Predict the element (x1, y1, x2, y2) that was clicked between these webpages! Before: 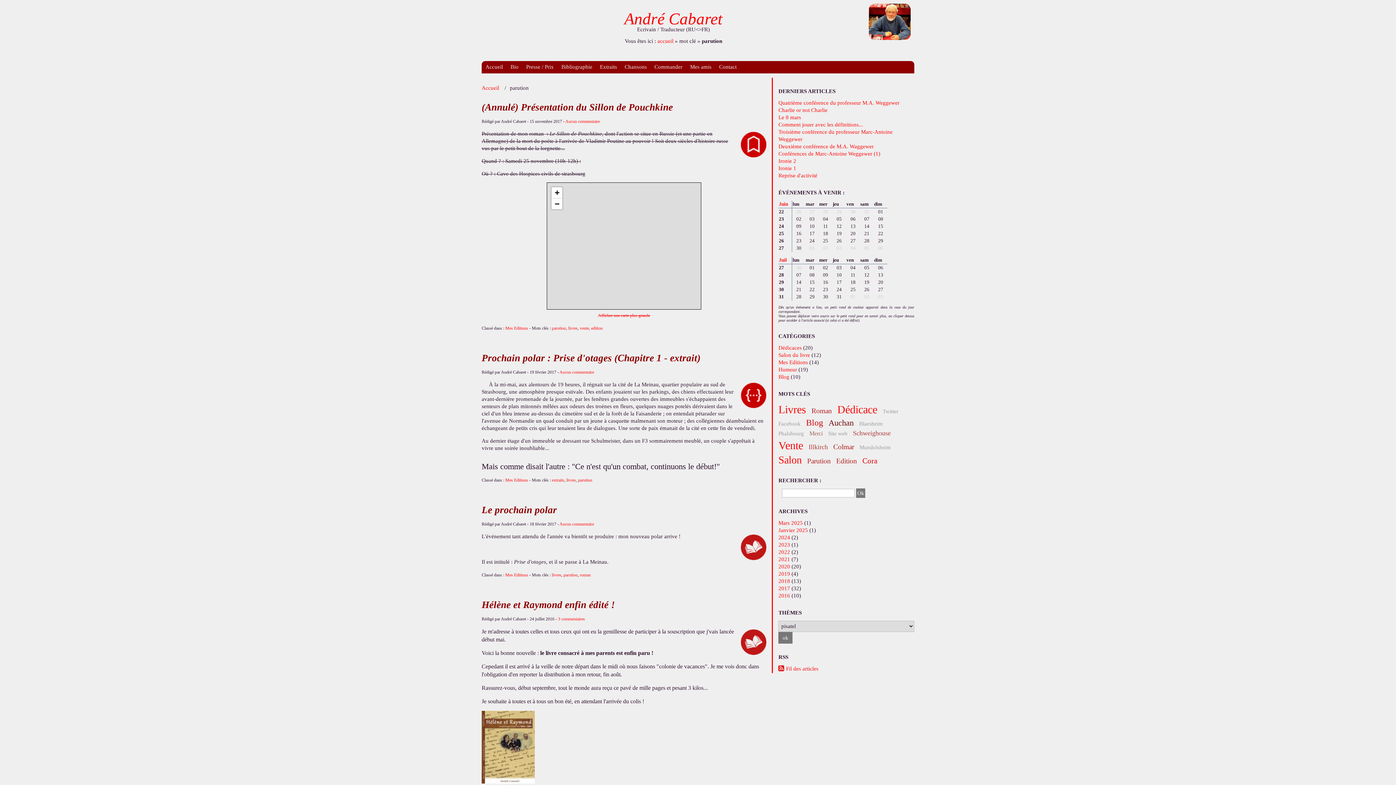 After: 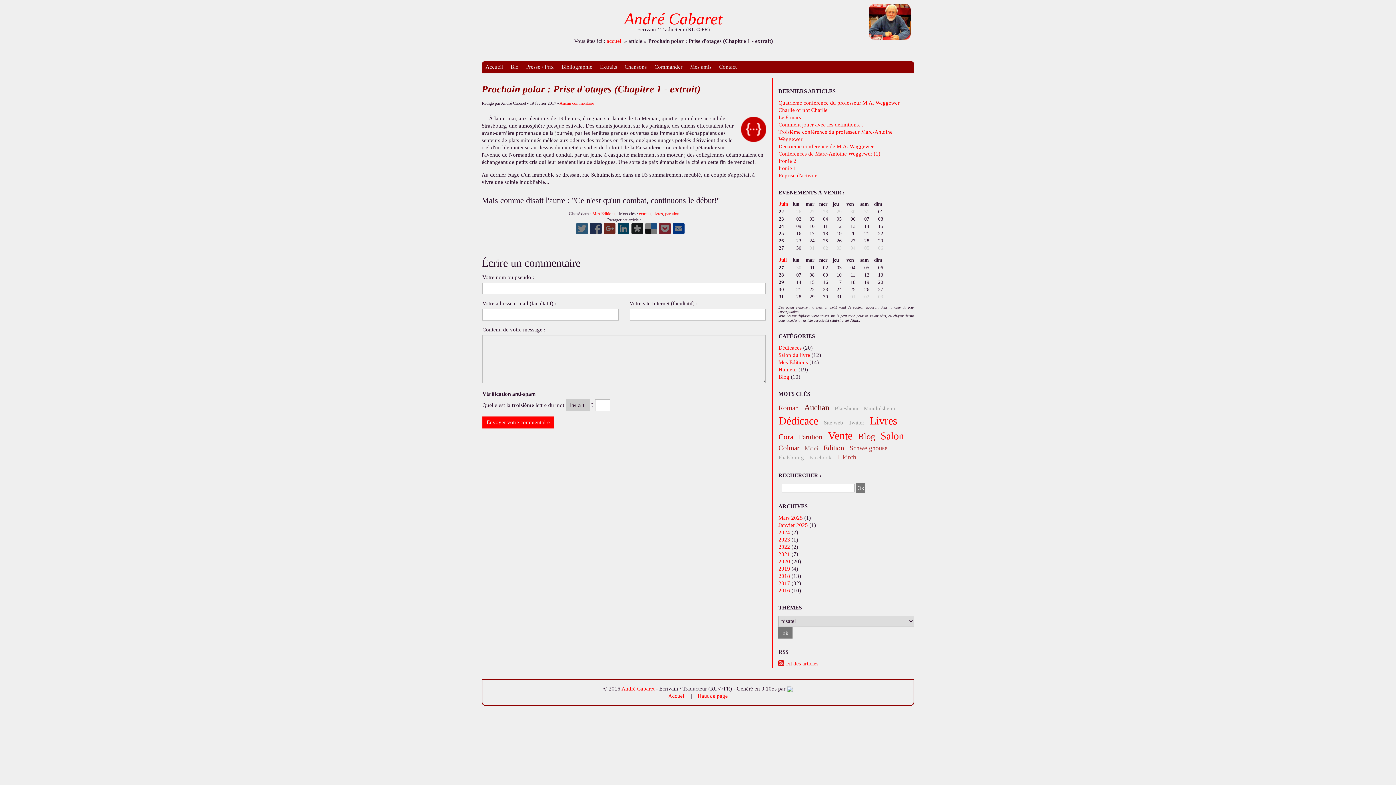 Action: label: Prochain polar : Prise d'otages (Chapitre 1 - extrait) bbox: (481, 352, 700, 363)